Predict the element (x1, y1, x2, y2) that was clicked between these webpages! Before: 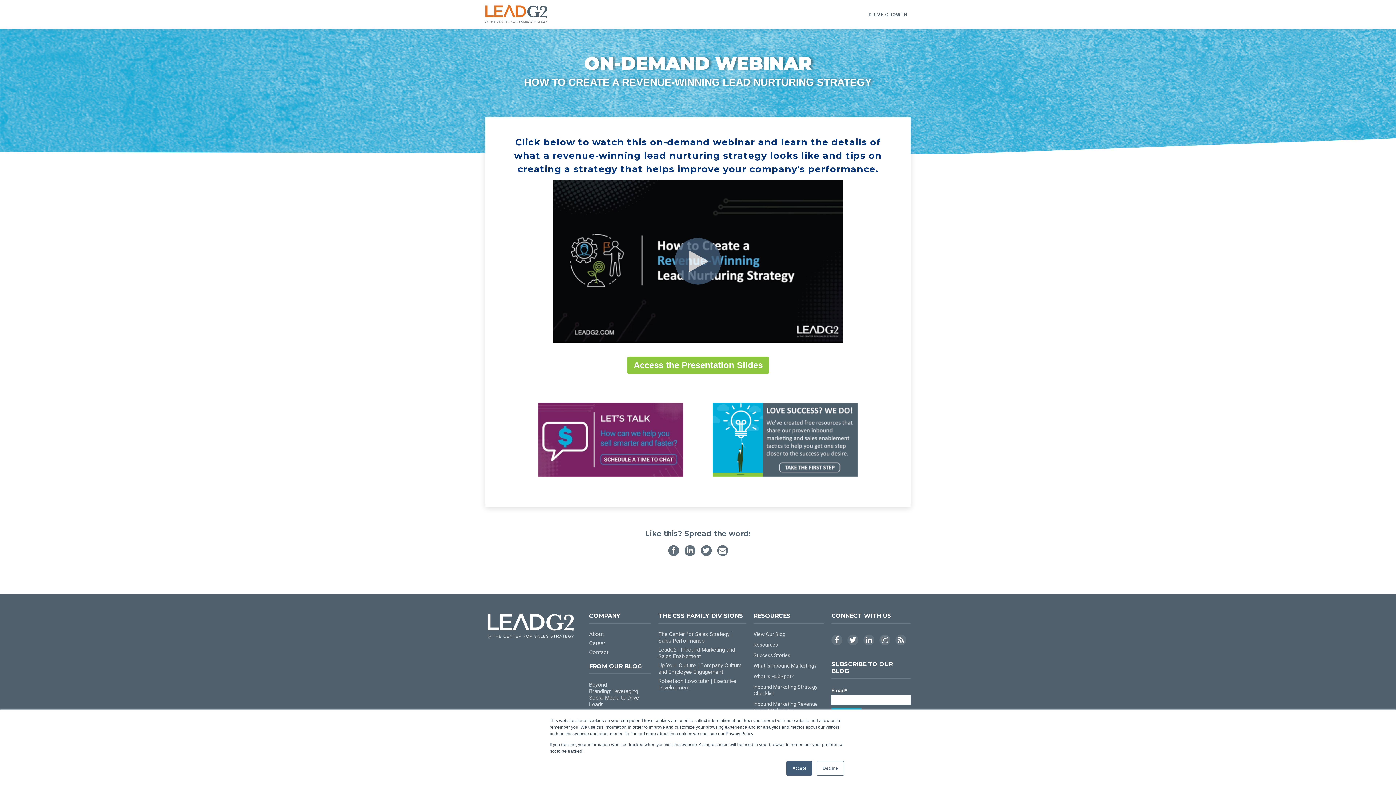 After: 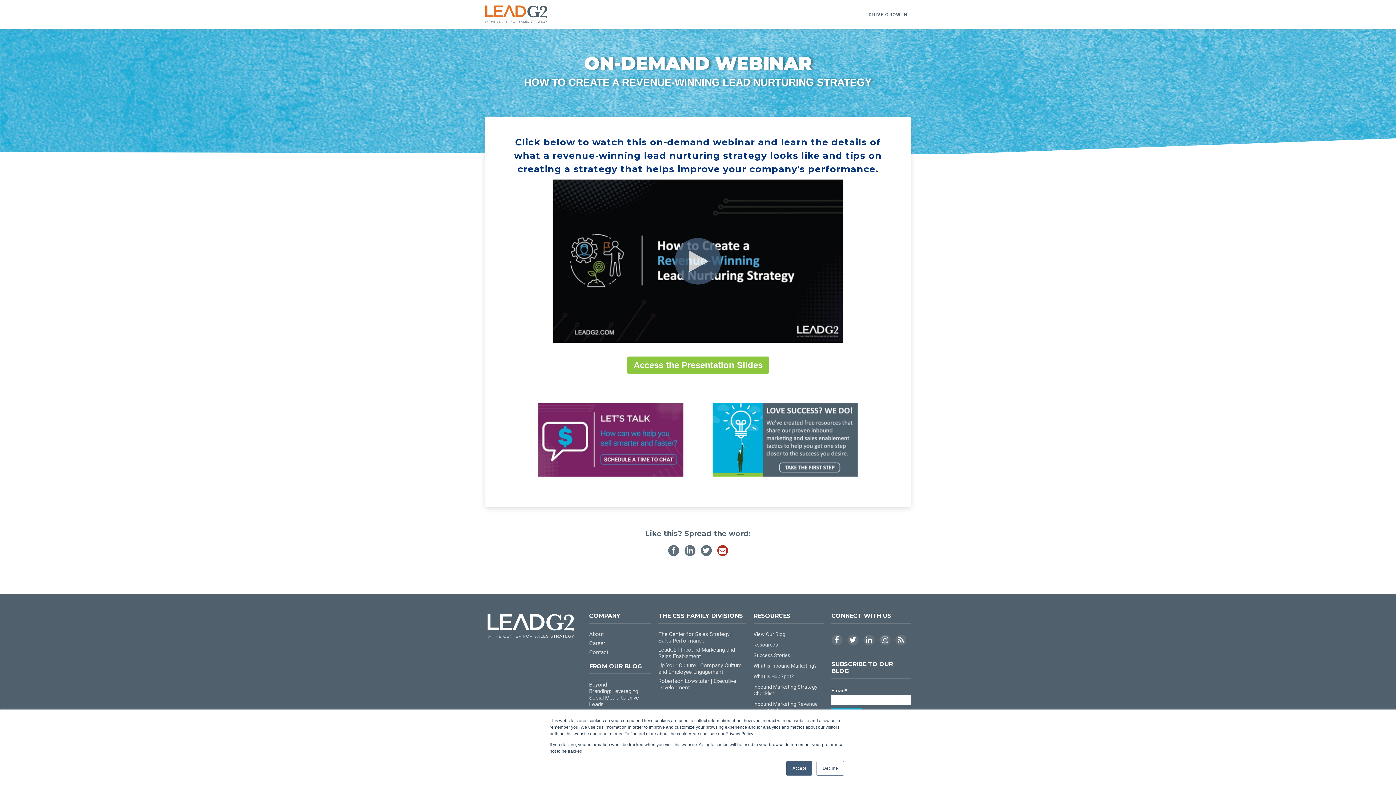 Action: bbox: (717, 545, 728, 556)